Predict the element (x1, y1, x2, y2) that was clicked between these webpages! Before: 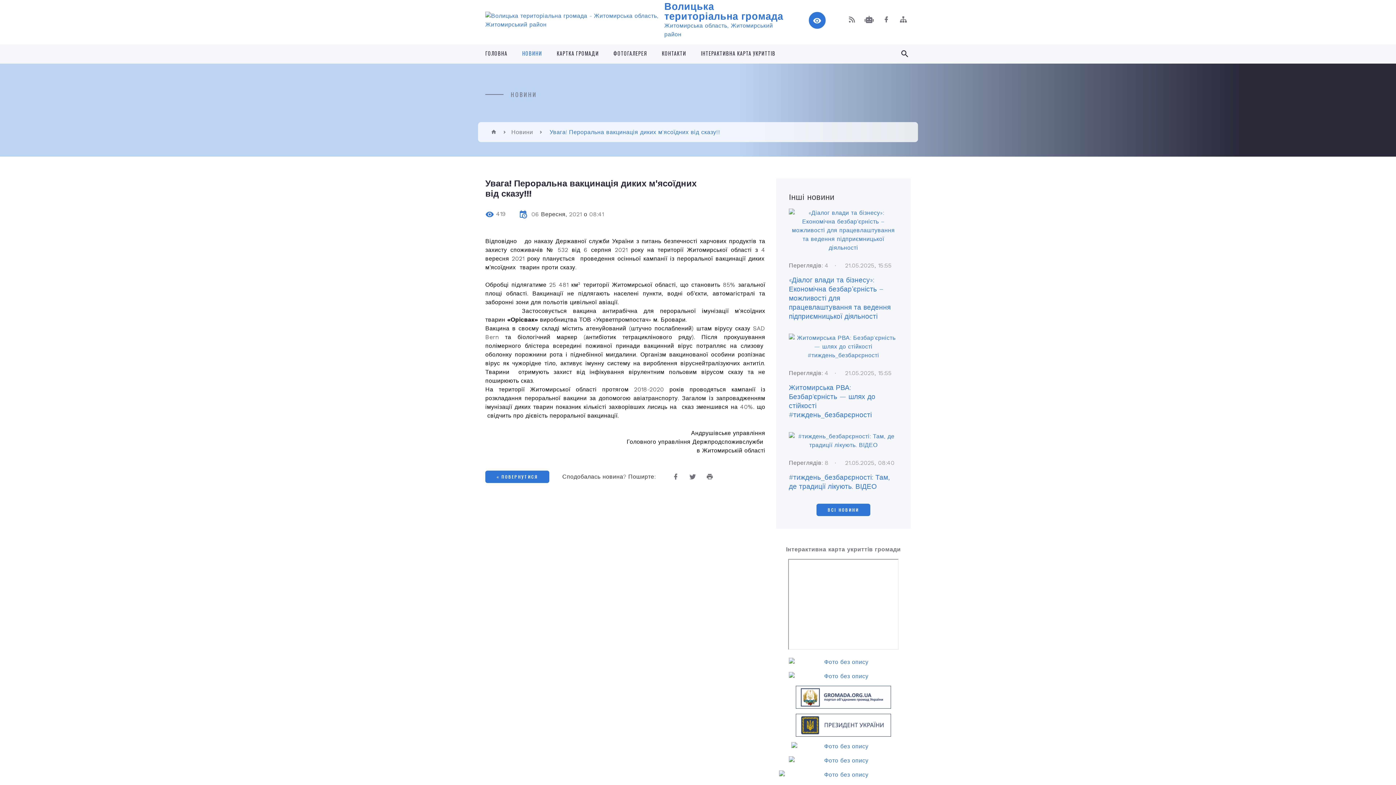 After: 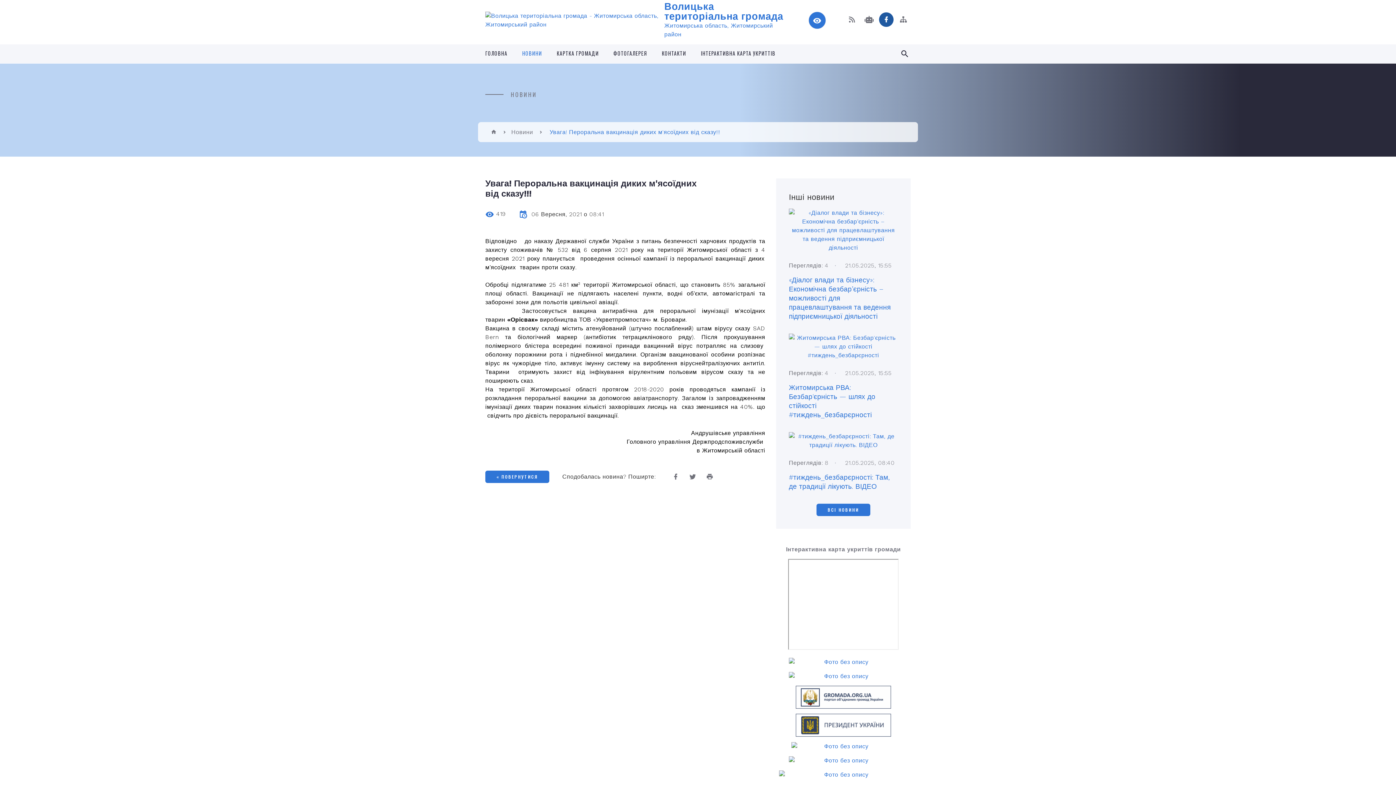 Action: bbox: (879, 12, 893, 26)